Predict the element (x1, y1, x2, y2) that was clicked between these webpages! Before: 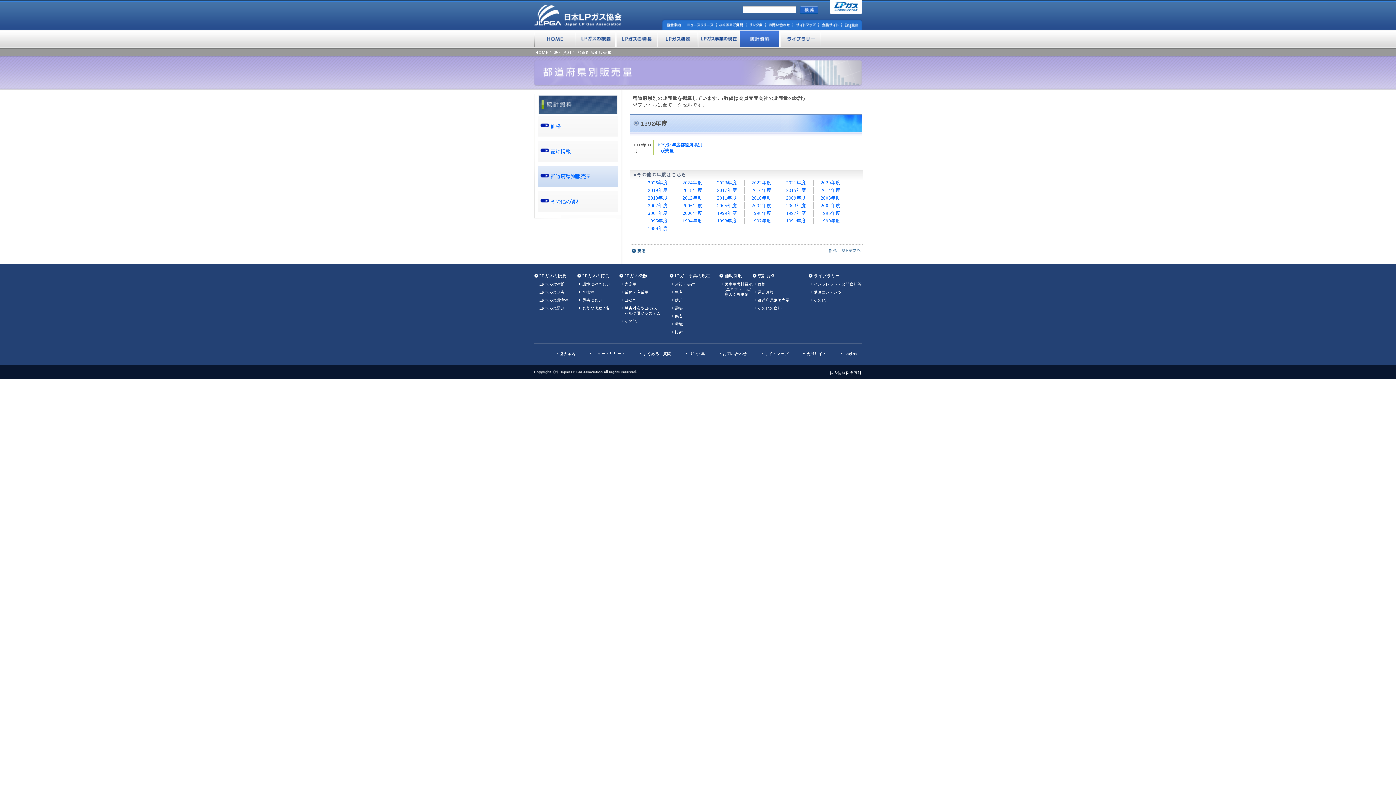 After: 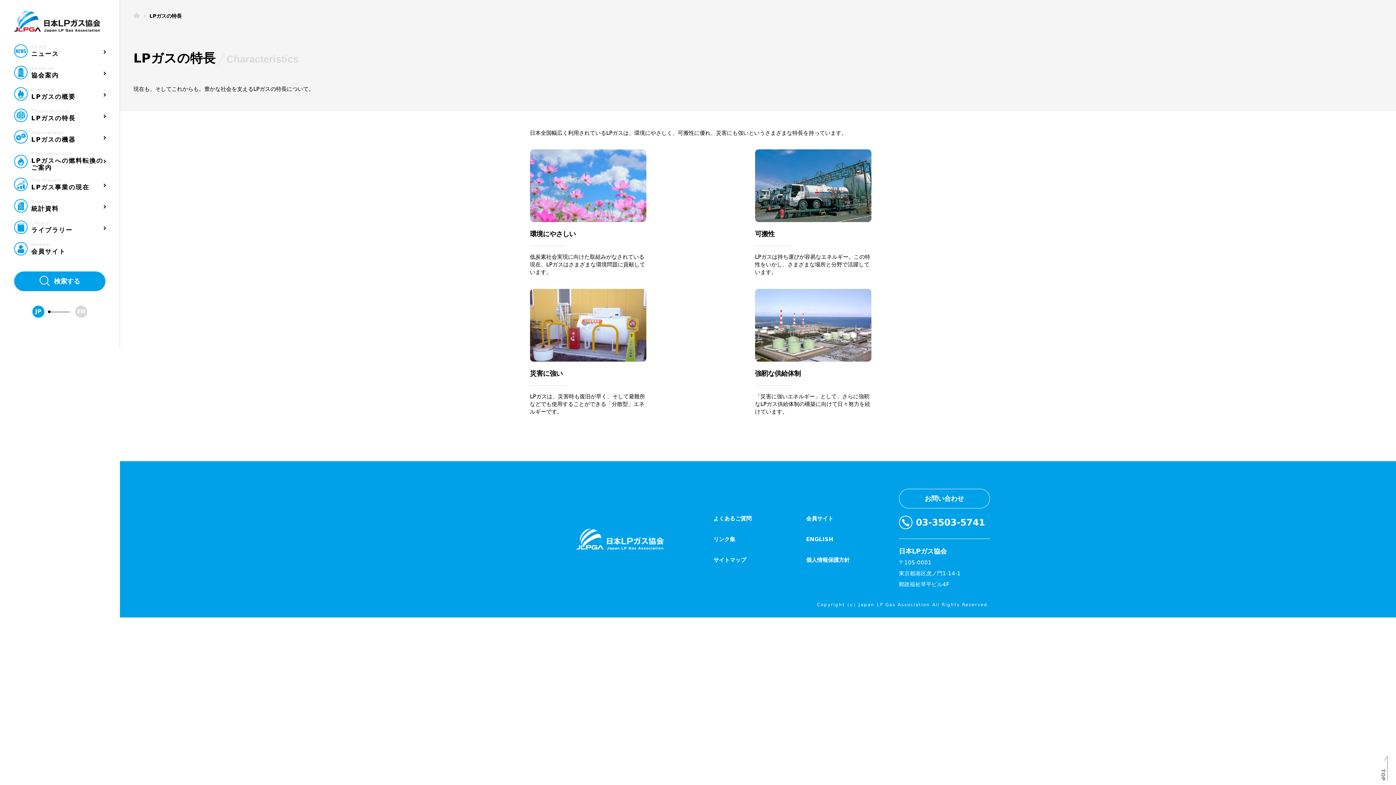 Action: label: LPガスの特長 bbox: (582, 273, 609, 278)